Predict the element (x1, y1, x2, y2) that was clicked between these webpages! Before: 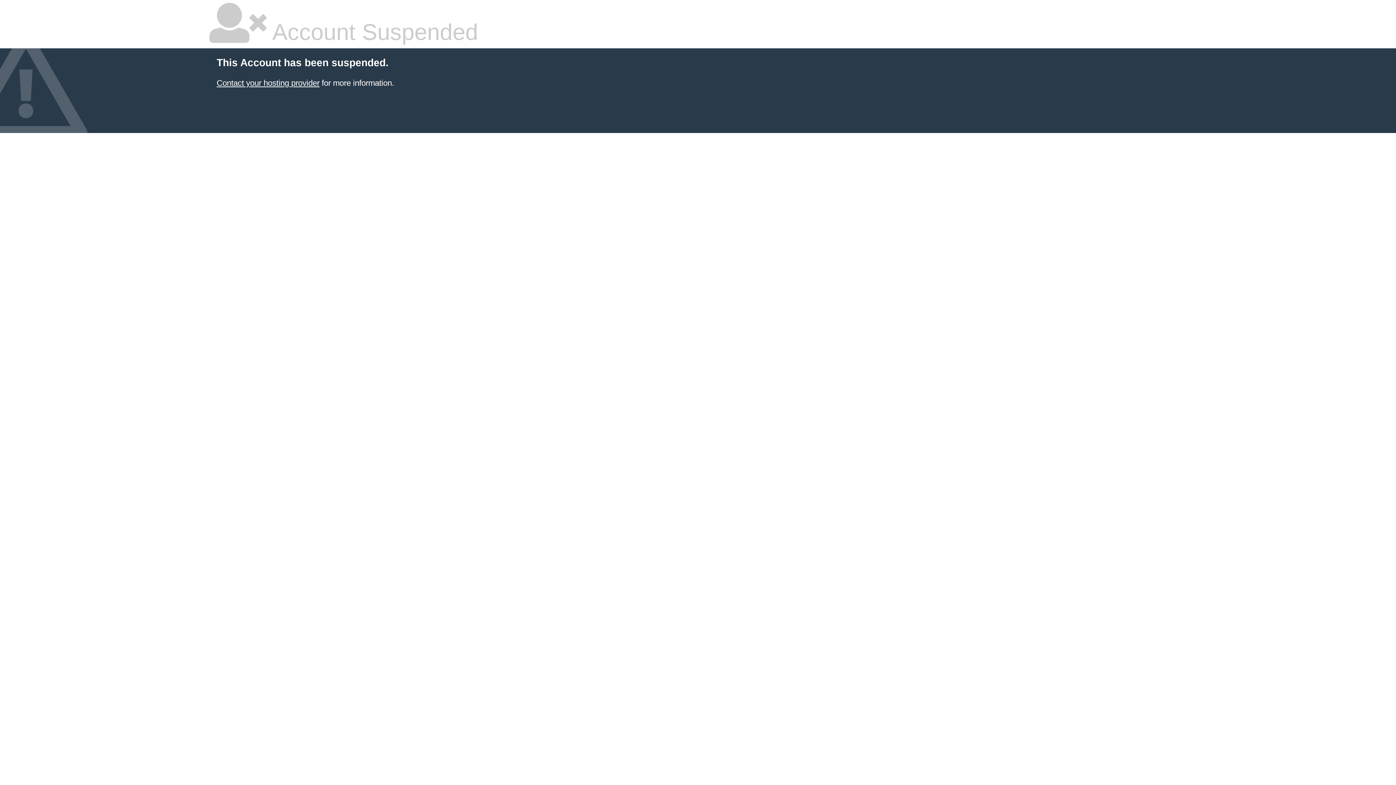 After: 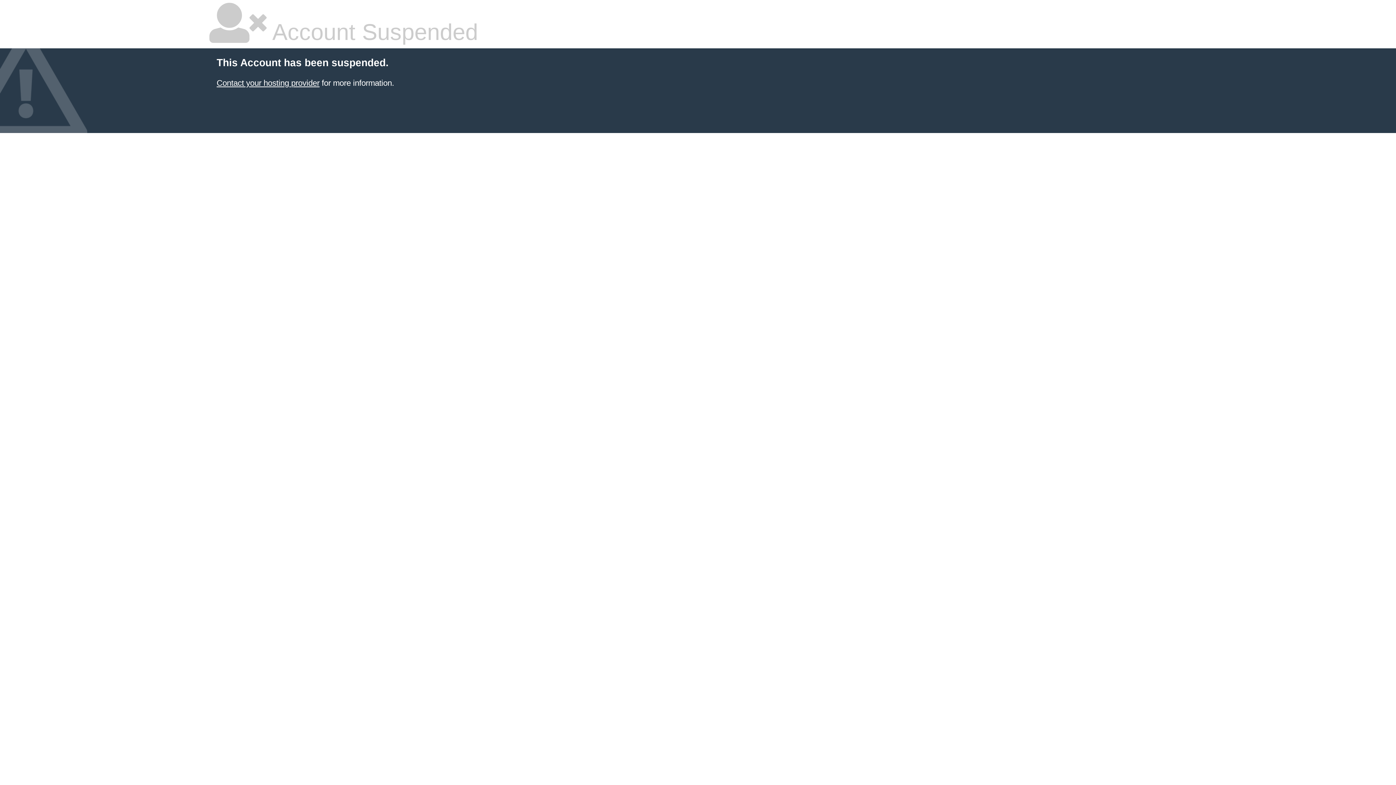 Action: label: Contact your hosting provider bbox: (216, 78, 319, 87)